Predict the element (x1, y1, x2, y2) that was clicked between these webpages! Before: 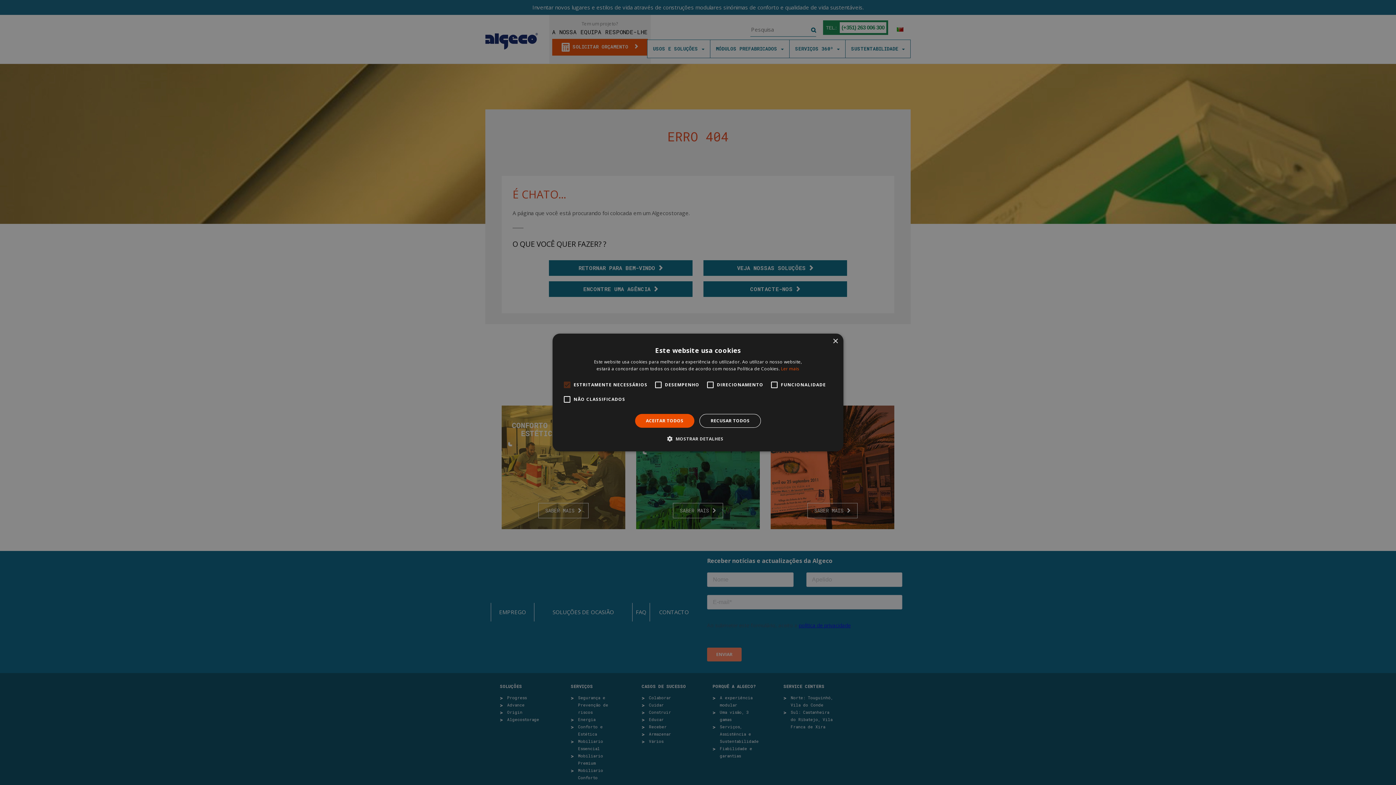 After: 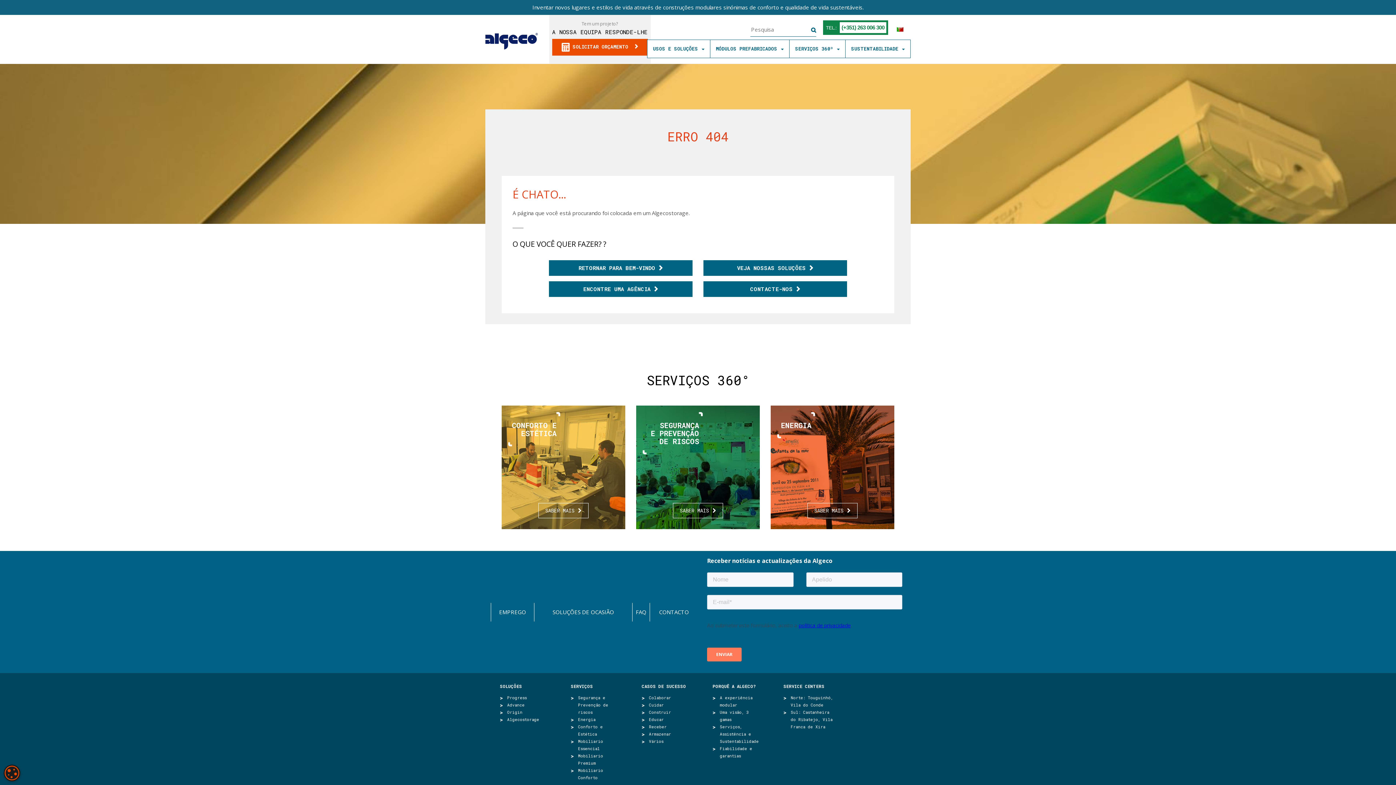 Action: label: ACEITAR TODOS bbox: (635, 414, 694, 428)